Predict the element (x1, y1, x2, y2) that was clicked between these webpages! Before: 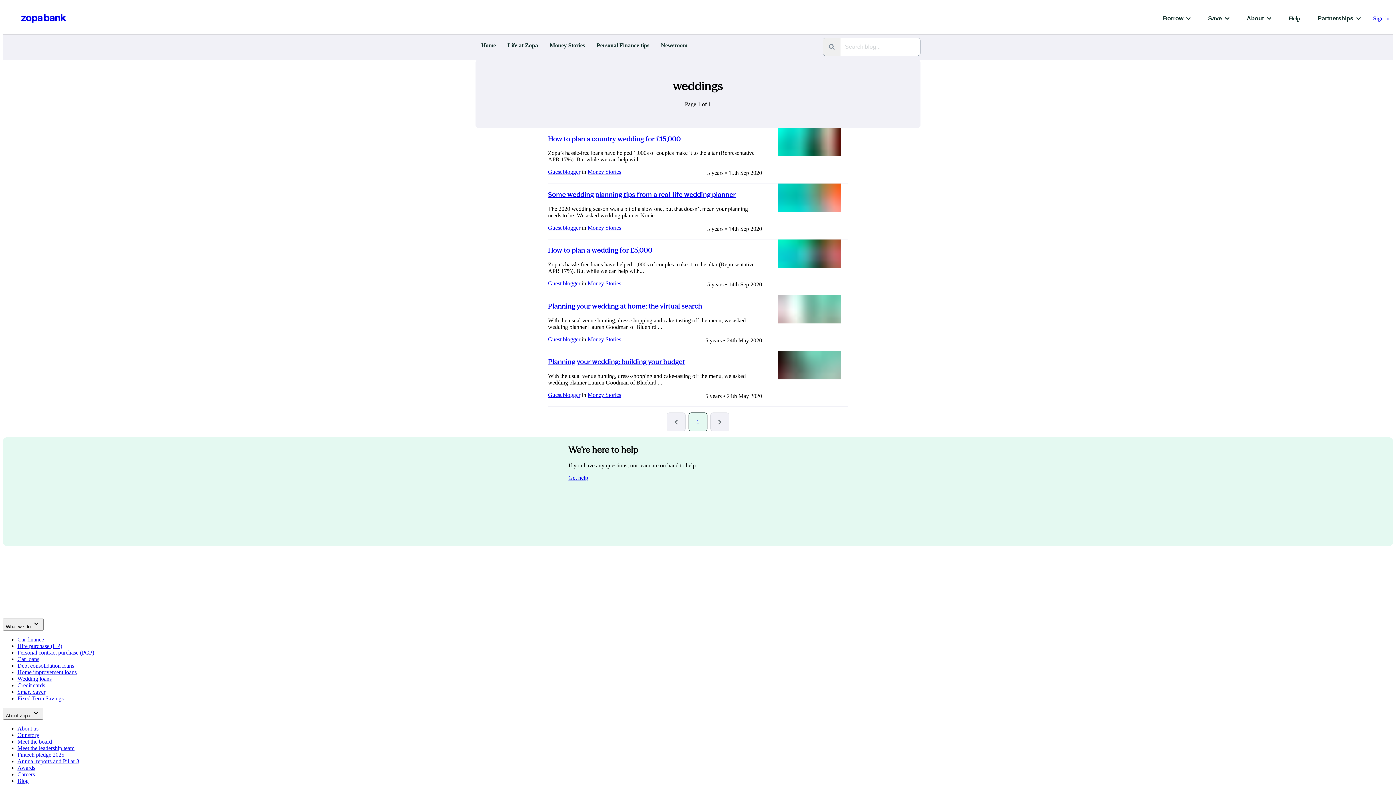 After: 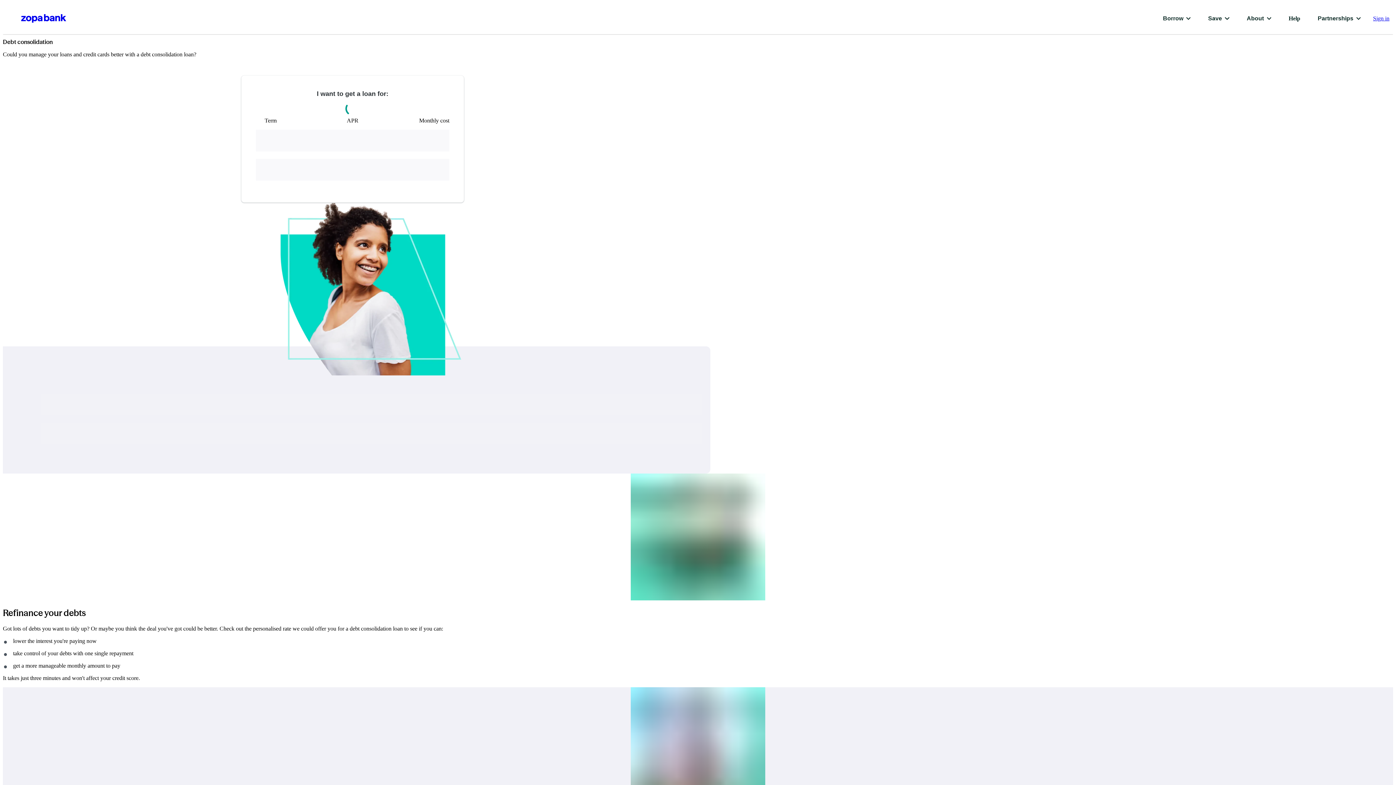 Action: bbox: (17, 662, 74, 669) label: Debt consolidation loans